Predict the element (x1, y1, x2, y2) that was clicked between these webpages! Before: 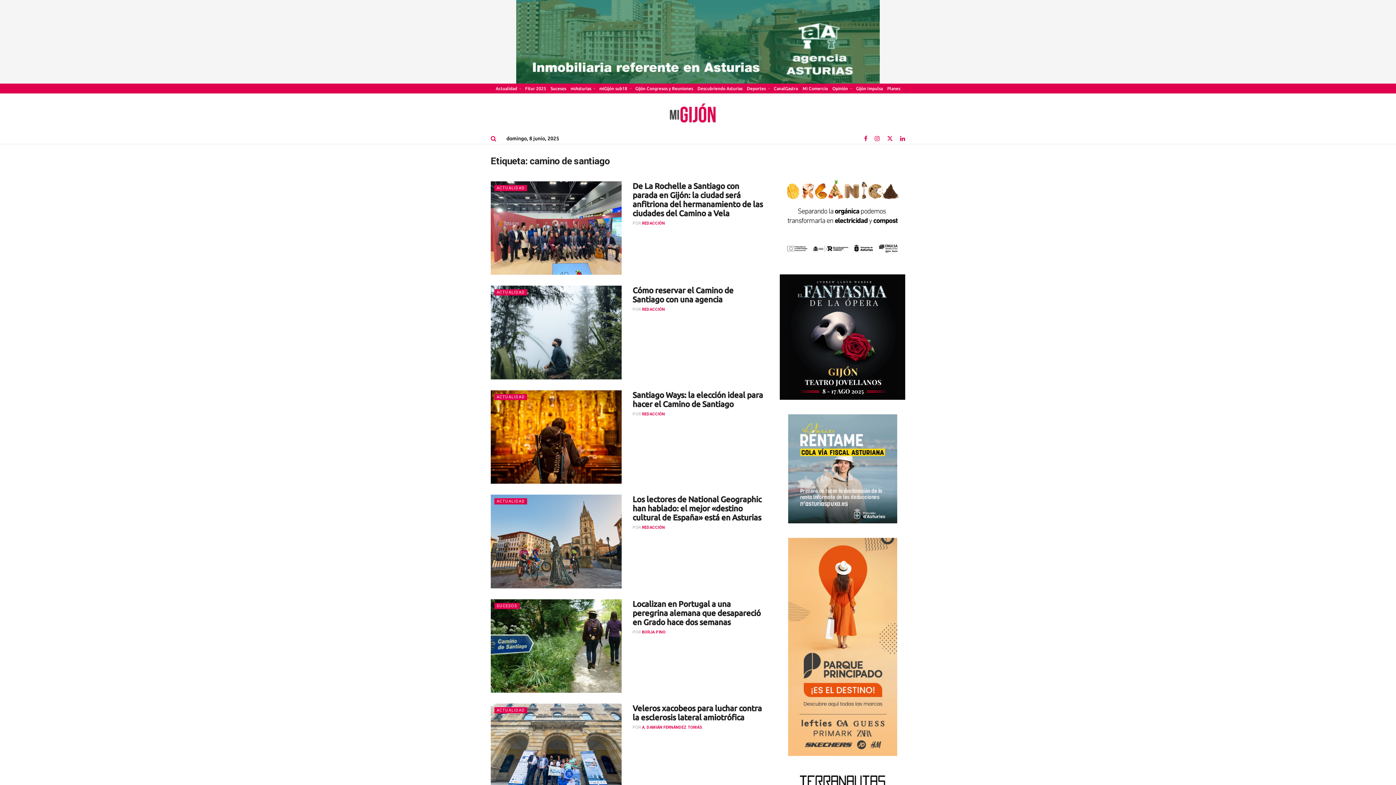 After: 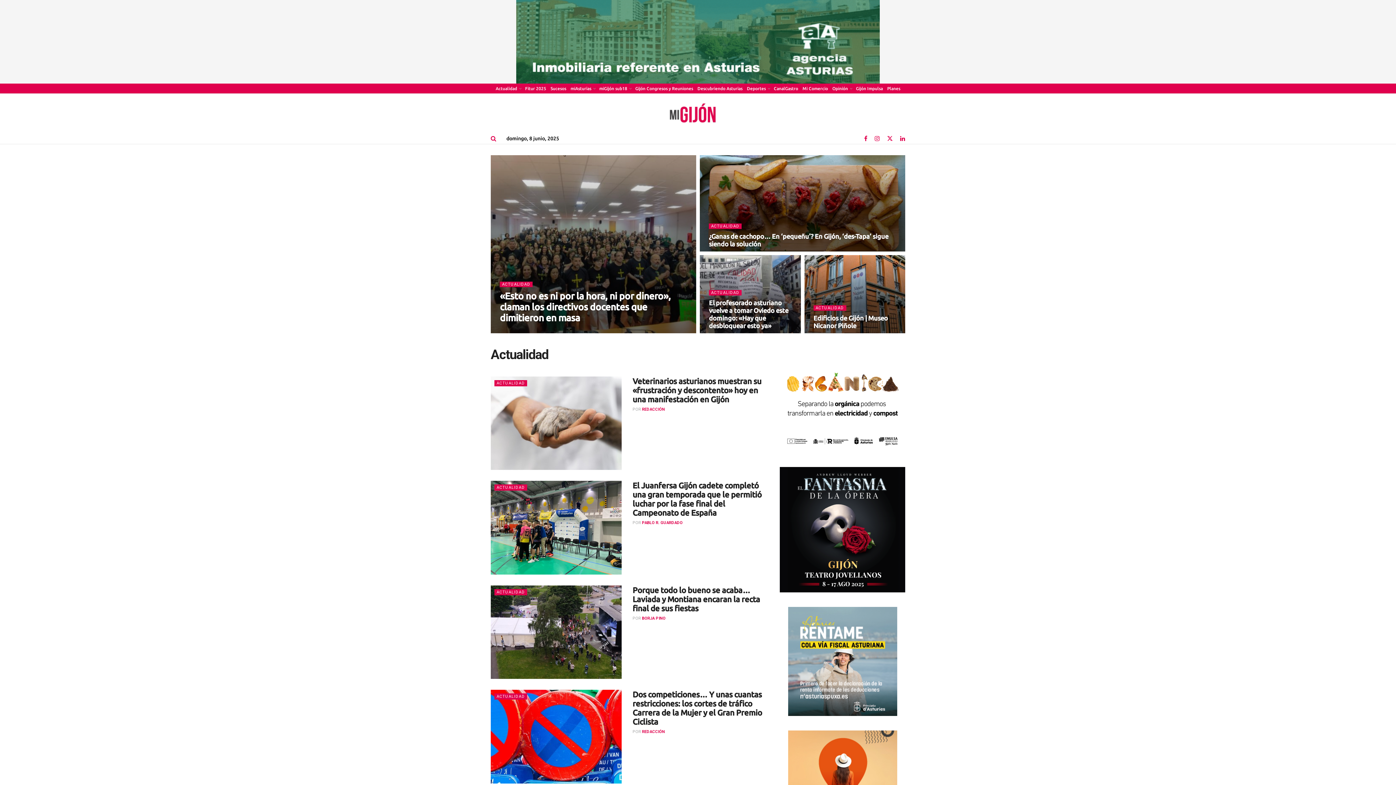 Action: bbox: (494, 707, 527, 713) label: ACTUALIDAD